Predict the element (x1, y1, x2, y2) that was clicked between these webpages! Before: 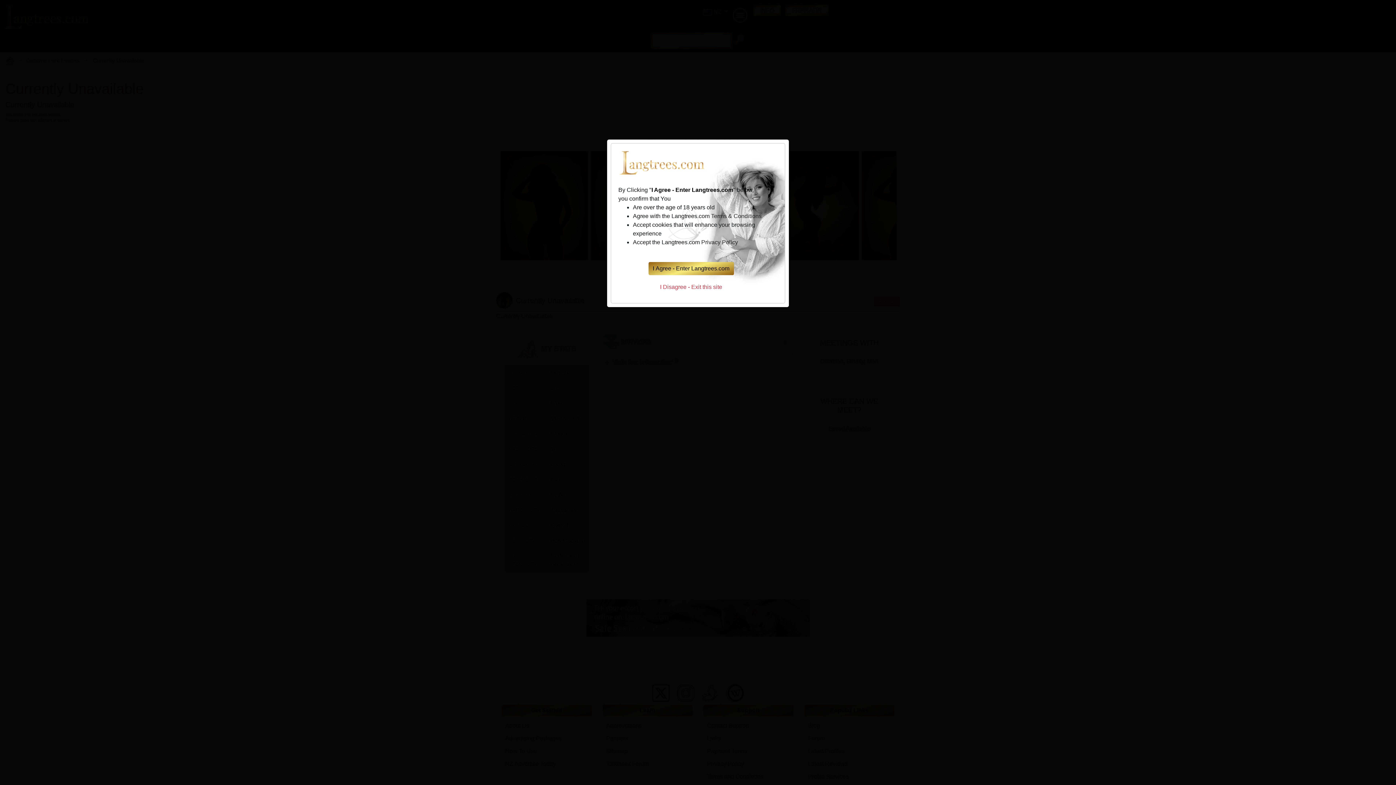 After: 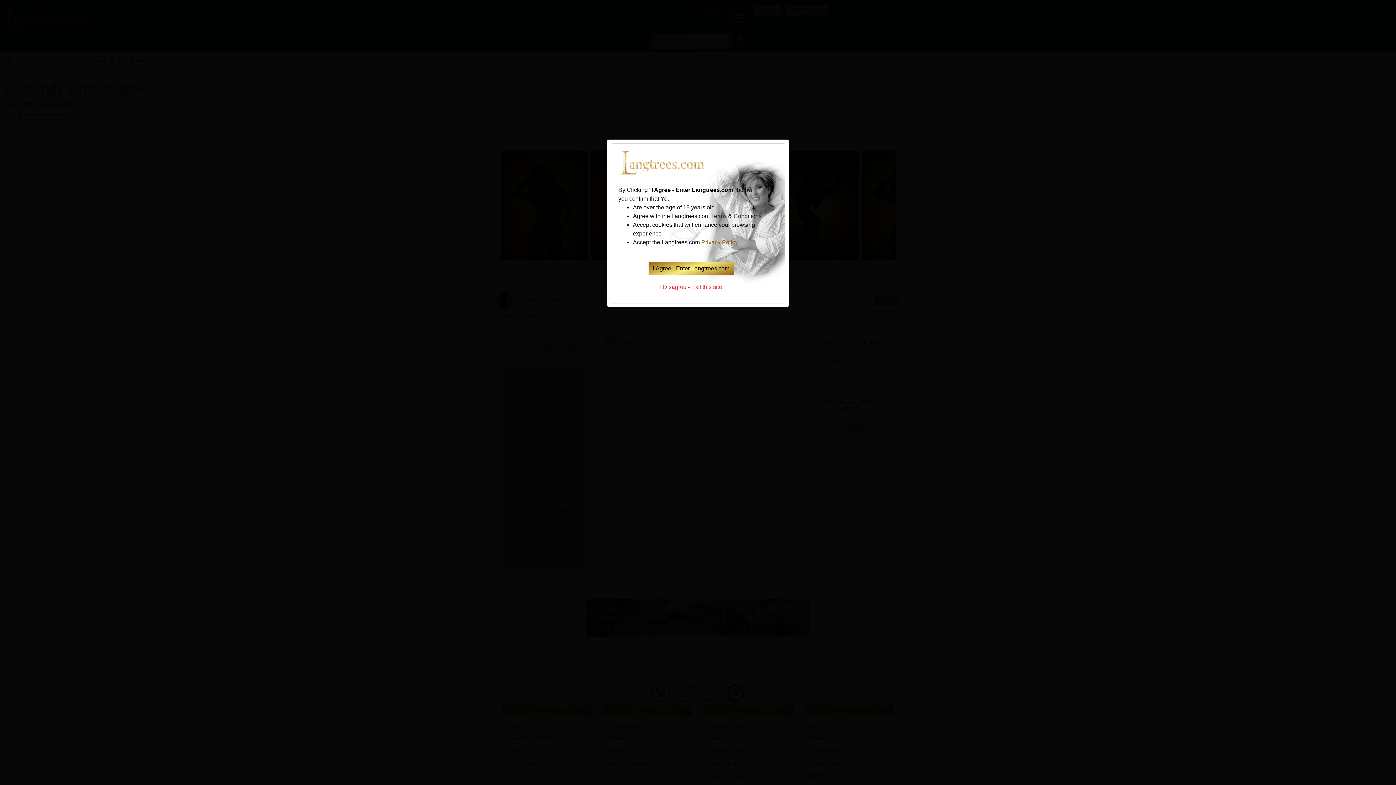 Action: label: Privacy Policy bbox: (701, 239, 738, 245)